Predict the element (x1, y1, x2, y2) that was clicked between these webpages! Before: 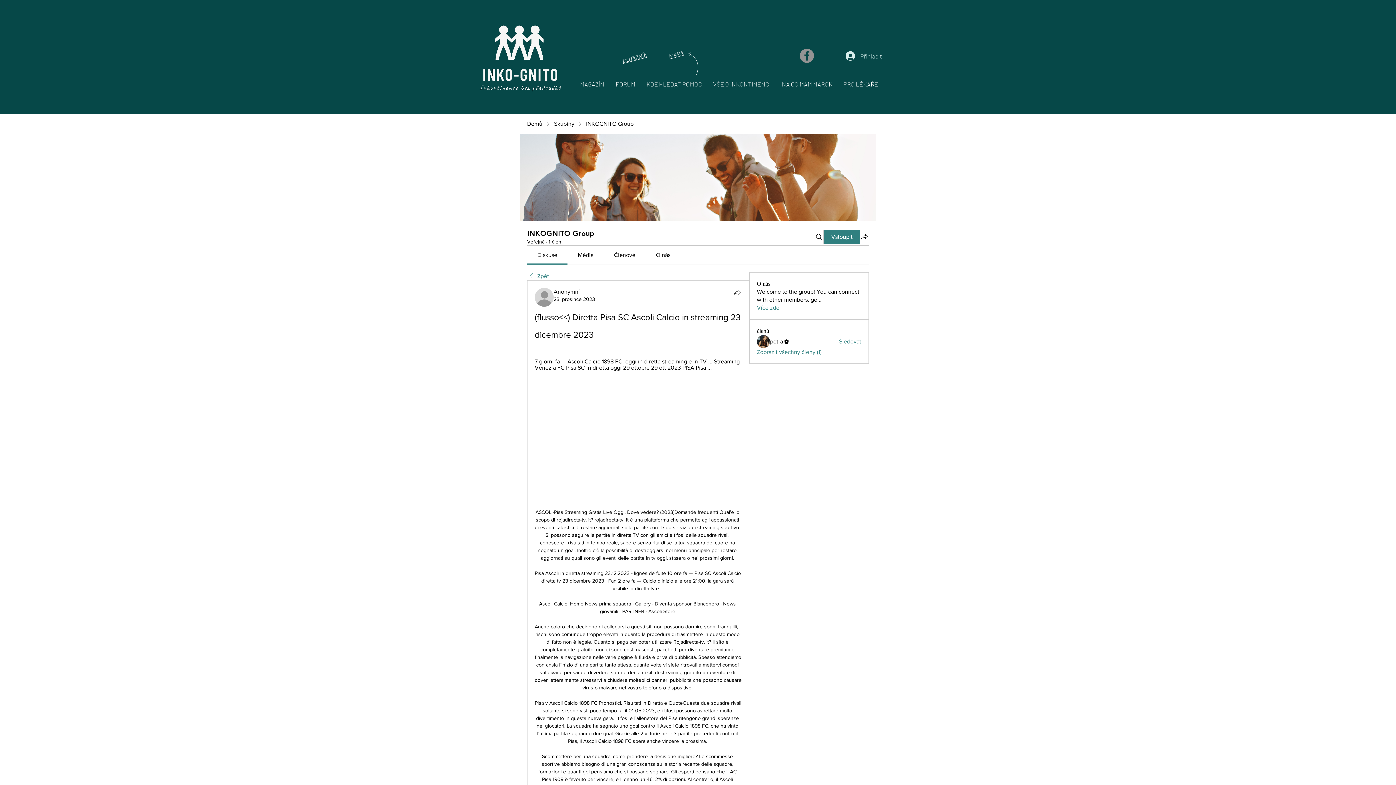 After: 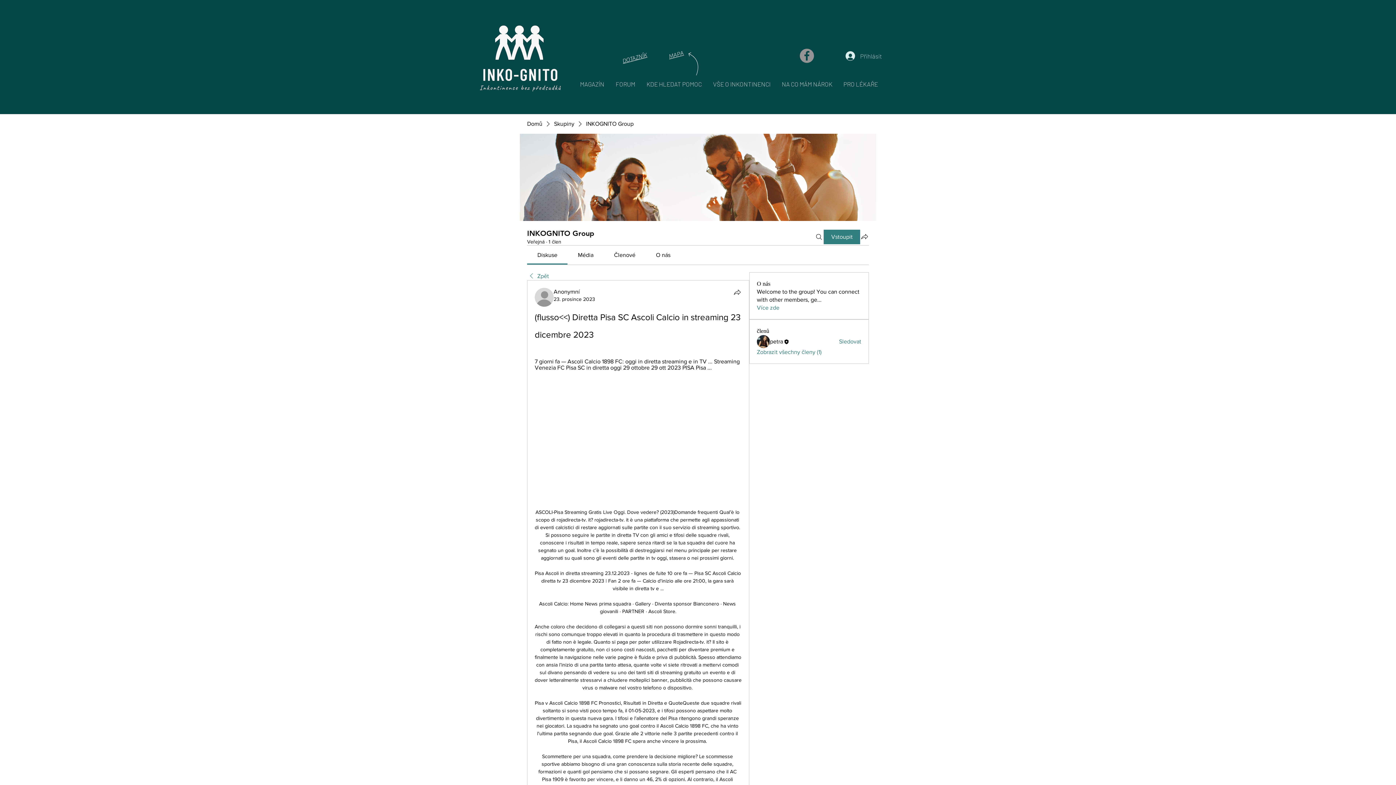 Action: bbox: (537, 252, 557, 258) label: Diskuse